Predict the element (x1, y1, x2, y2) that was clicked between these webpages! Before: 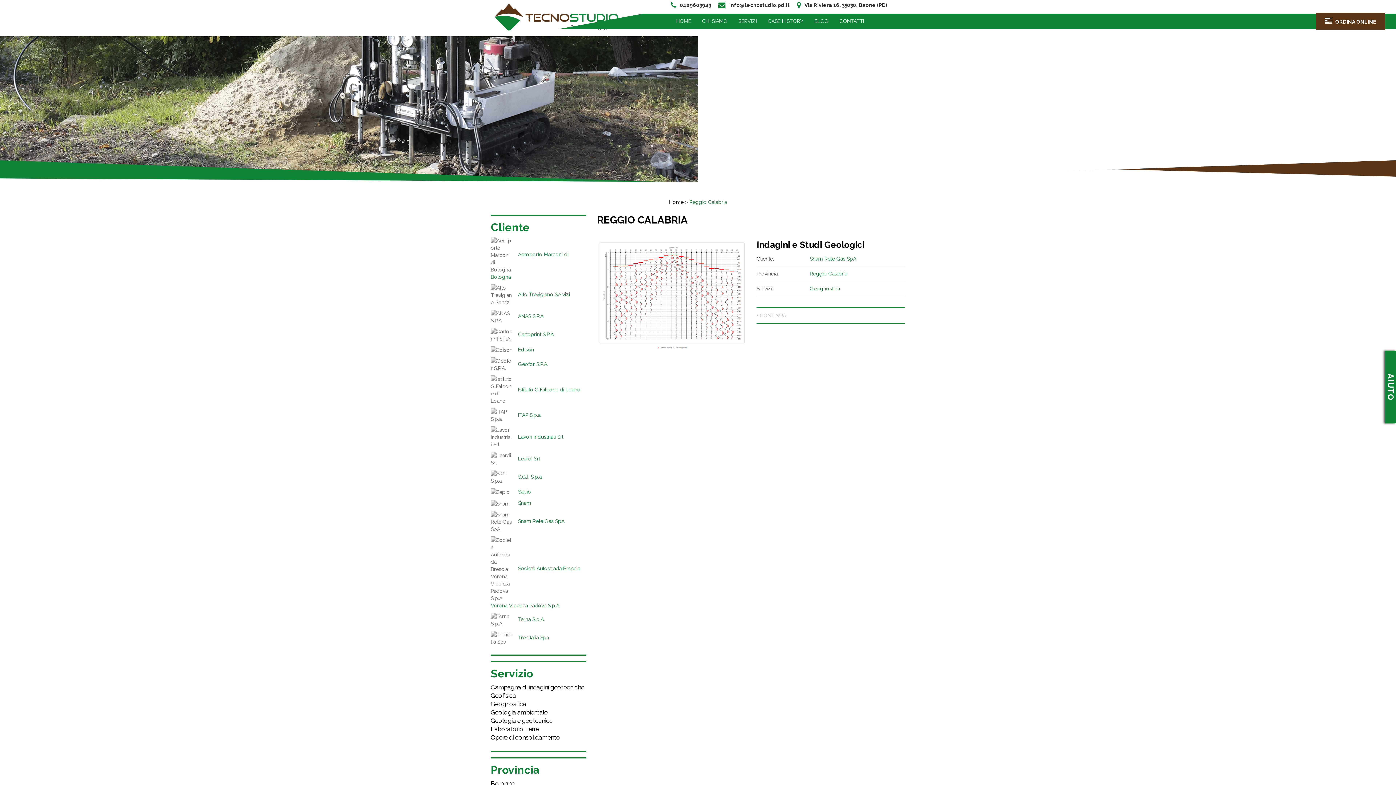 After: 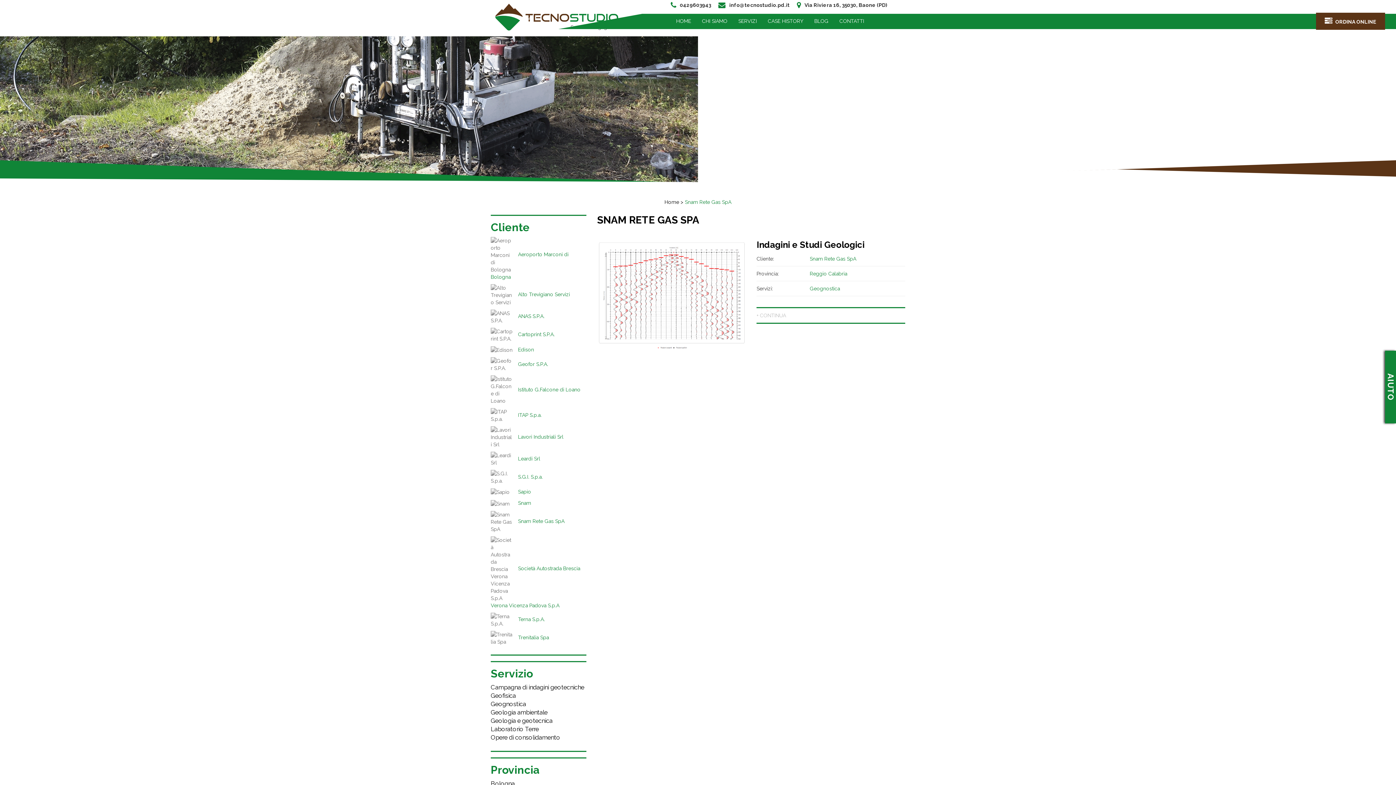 Action: label: Snam Rete Gas SpA bbox: (809, 255, 856, 261)